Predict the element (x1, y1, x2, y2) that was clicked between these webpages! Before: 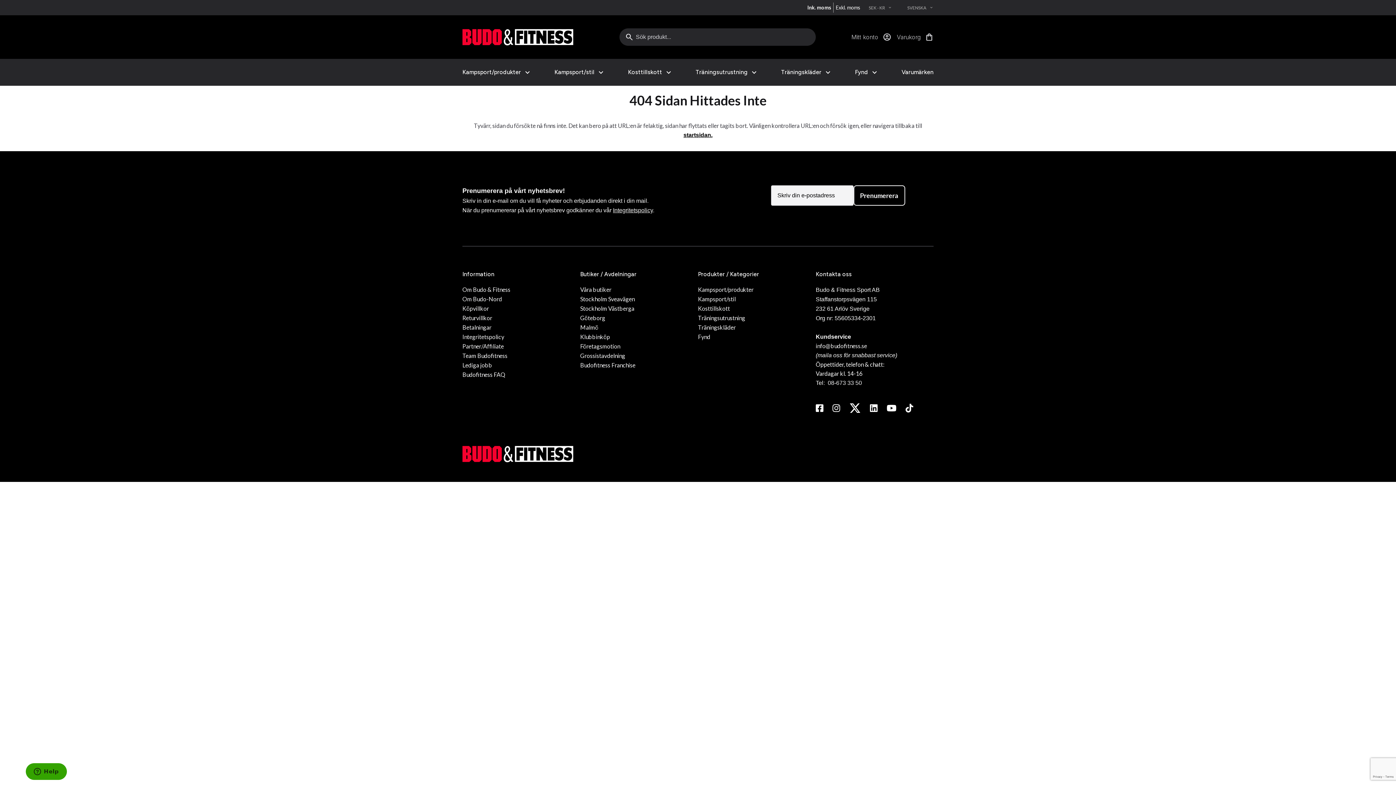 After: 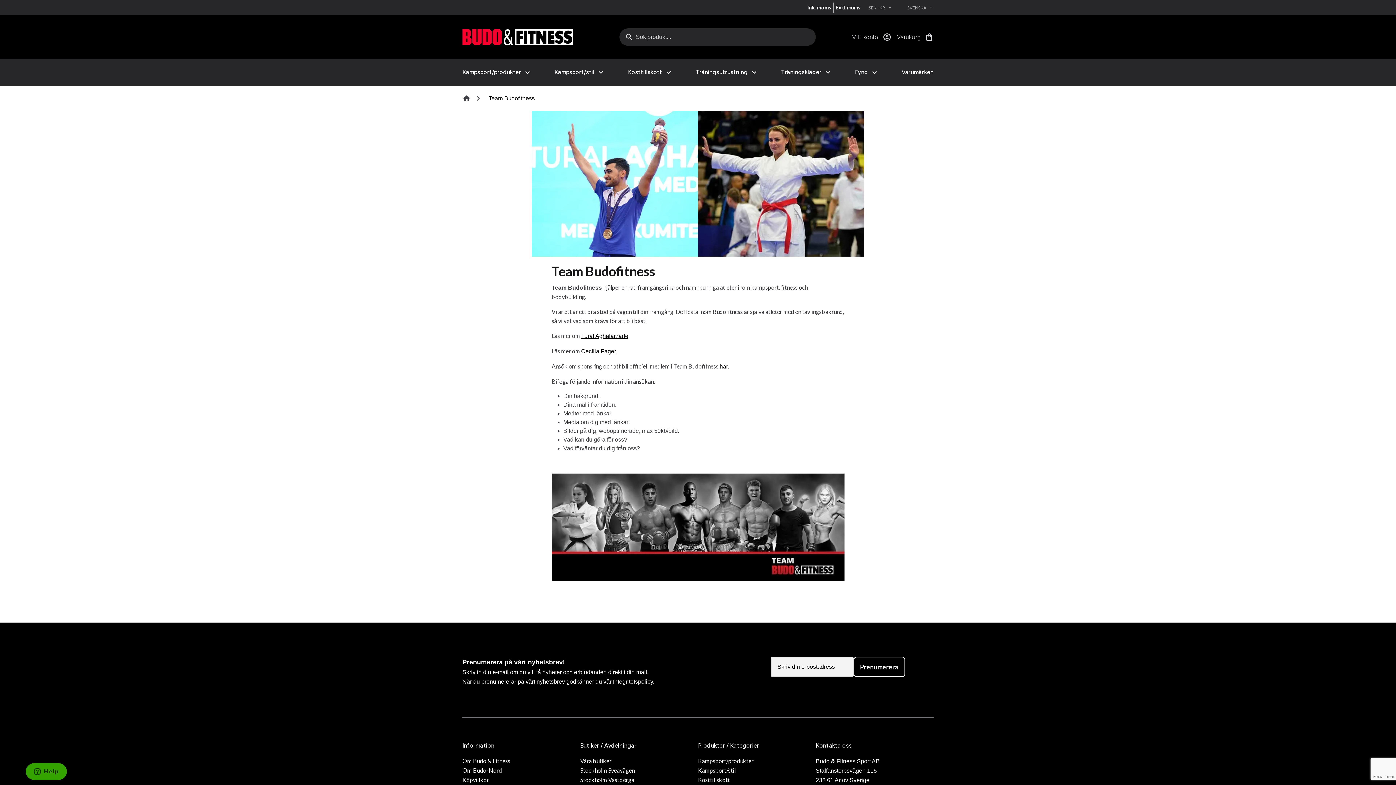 Action: bbox: (462, 351, 580, 360) label: Team Budofitness